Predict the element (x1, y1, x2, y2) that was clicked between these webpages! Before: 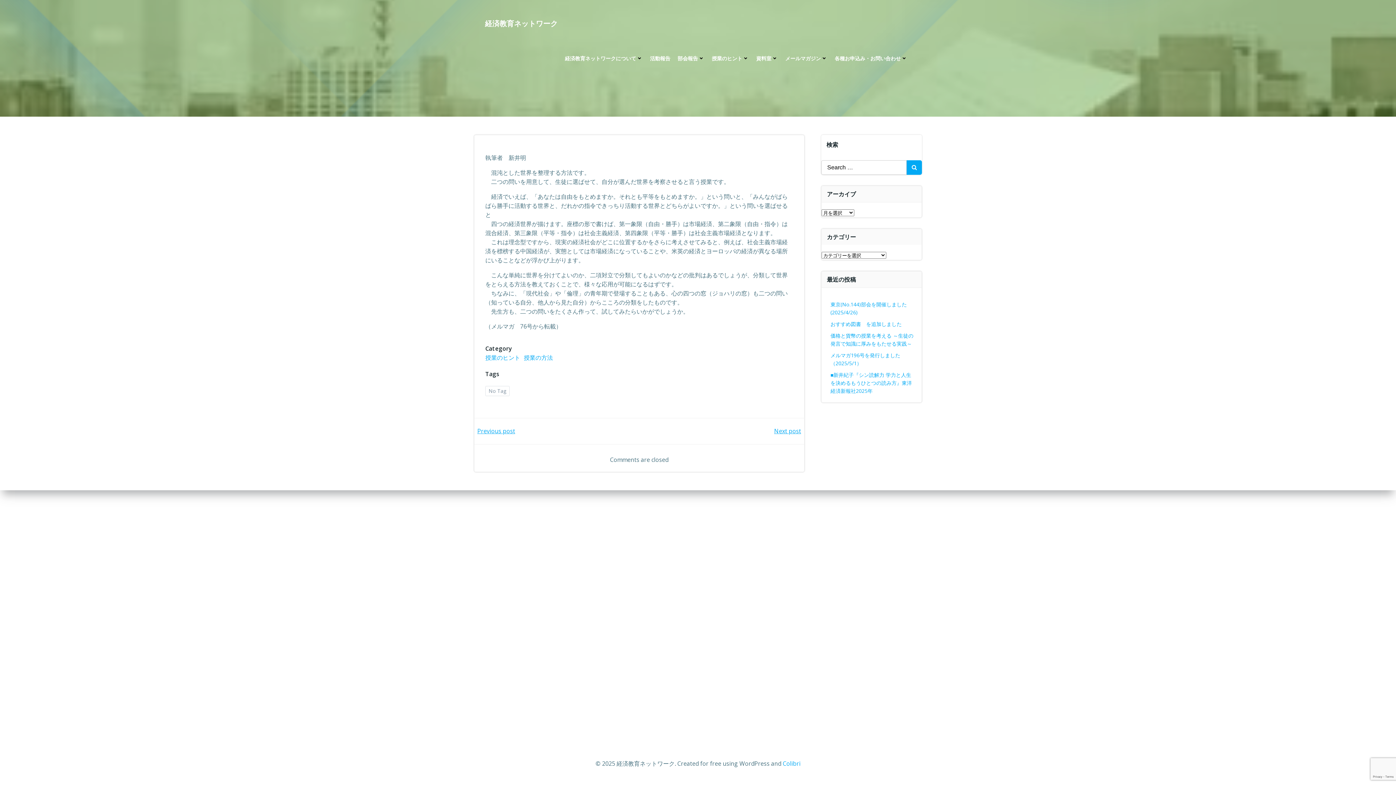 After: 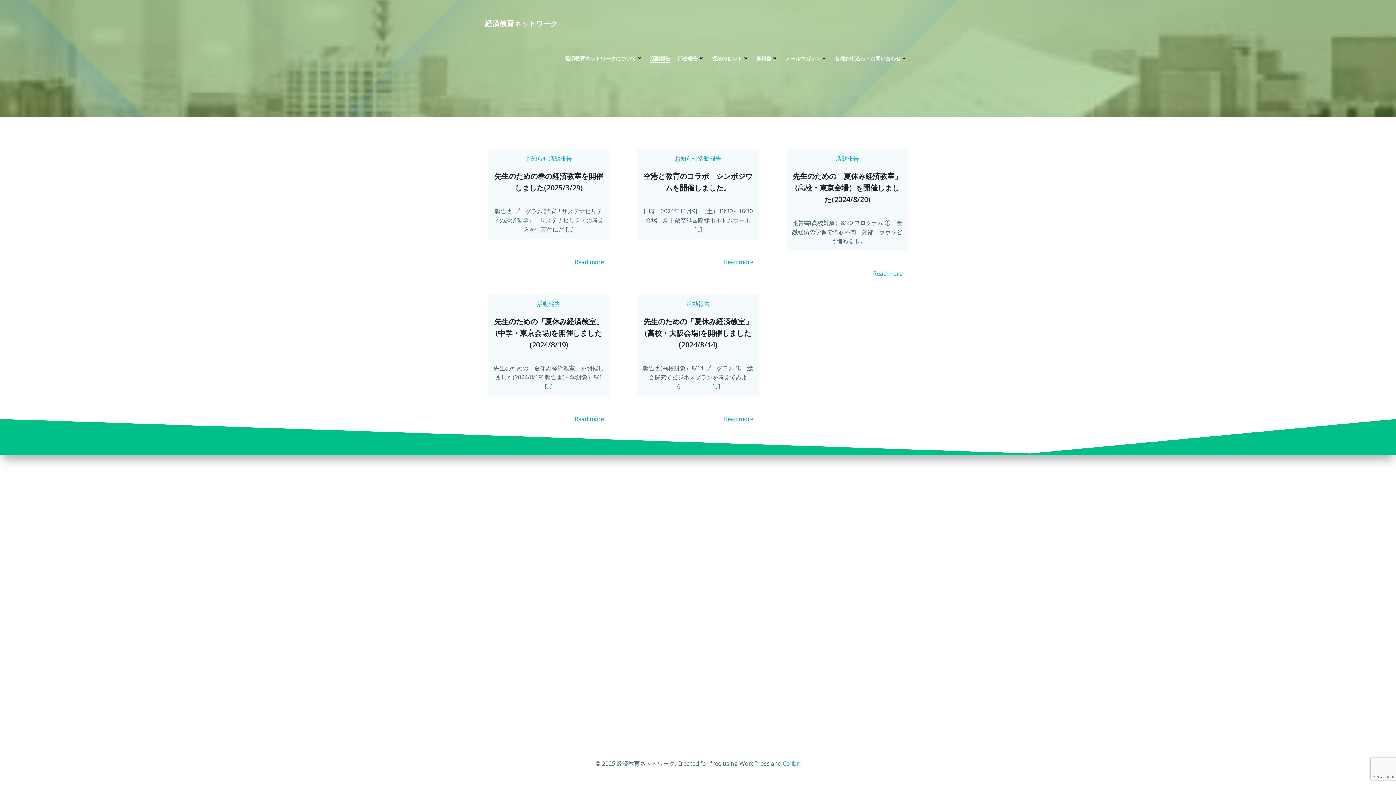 Action: label: 活動報告 bbox: (650, 54, 670, 62)